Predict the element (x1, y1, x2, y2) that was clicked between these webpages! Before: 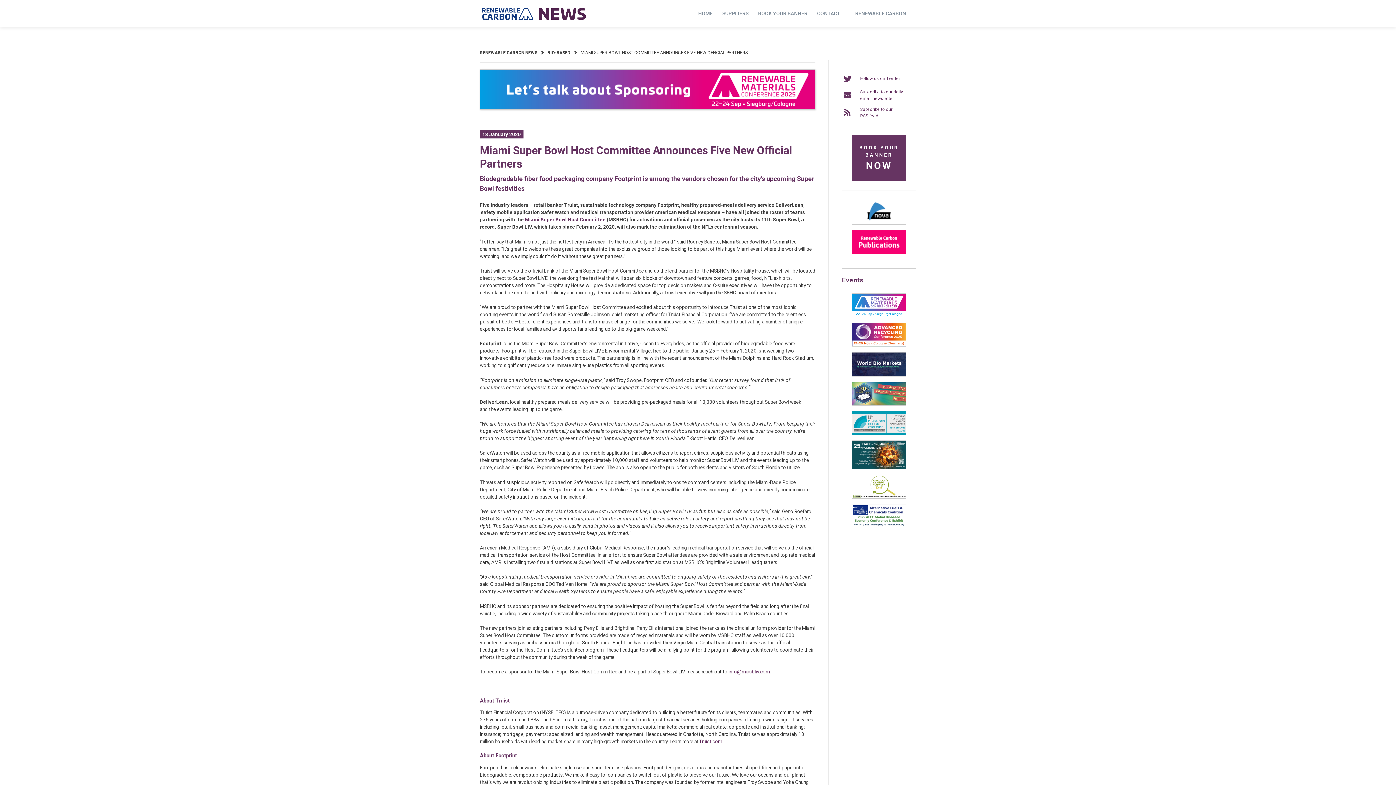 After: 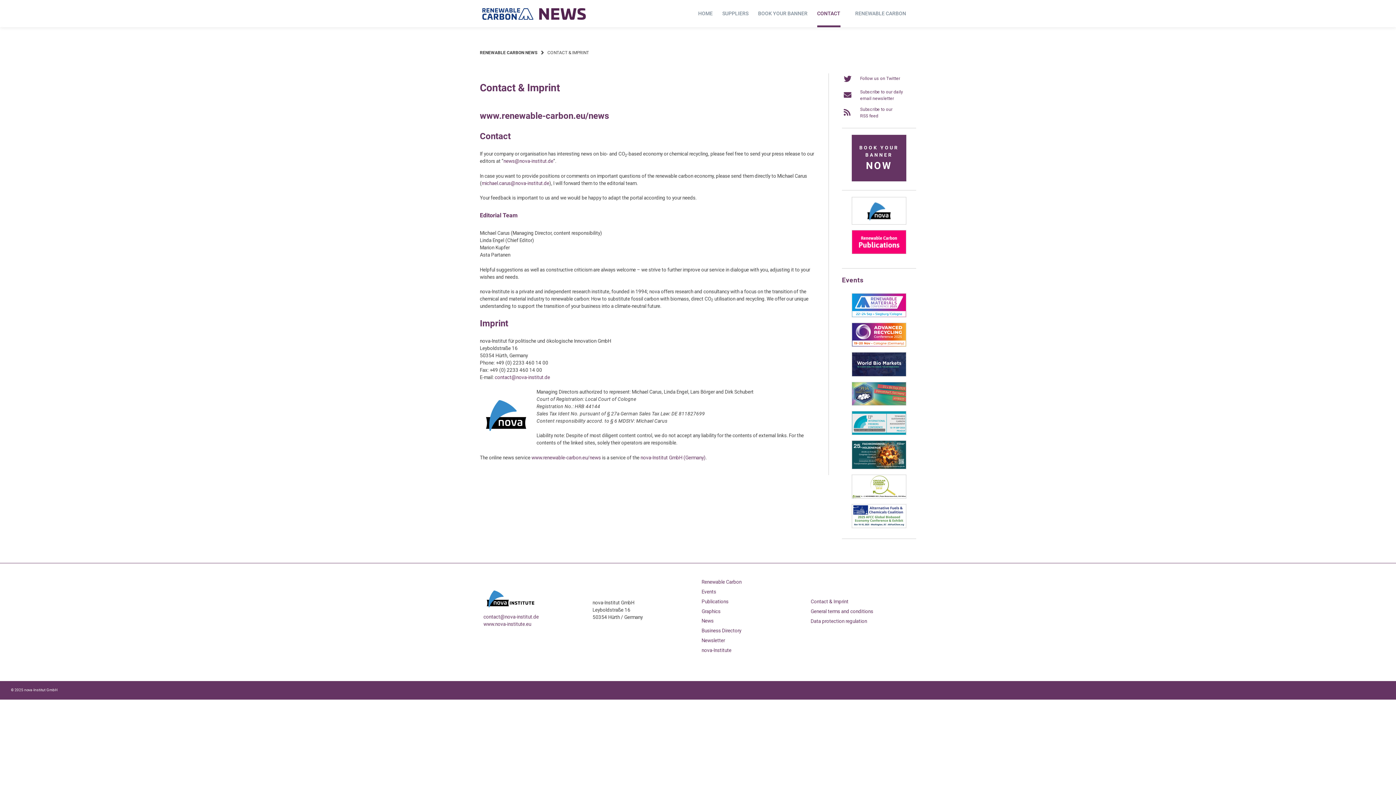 Action: bbox: (817, 0, 840, 27) label: CONTACT